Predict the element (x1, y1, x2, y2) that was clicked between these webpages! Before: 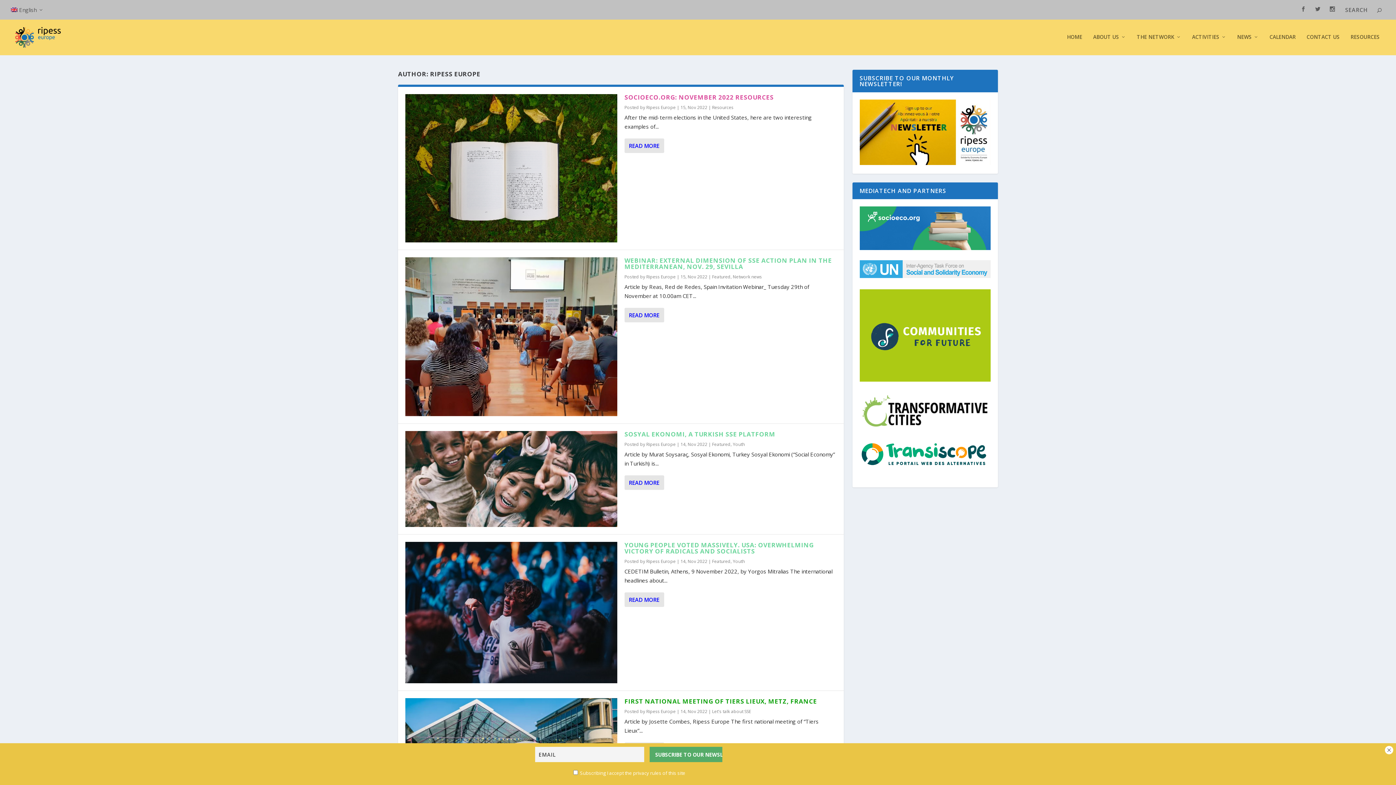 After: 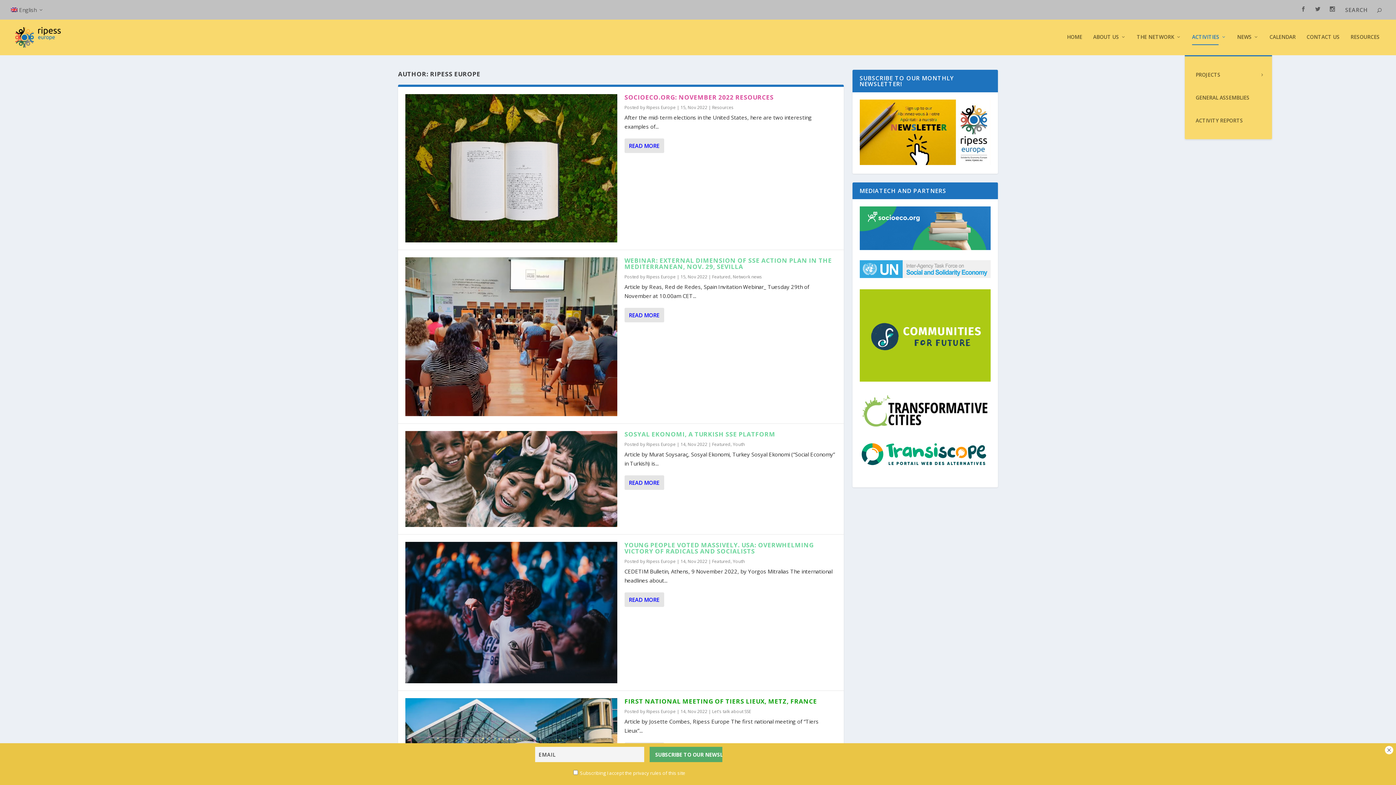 Action: label: ACTIVITIES bbox: (1192, 34, 1226, 55)